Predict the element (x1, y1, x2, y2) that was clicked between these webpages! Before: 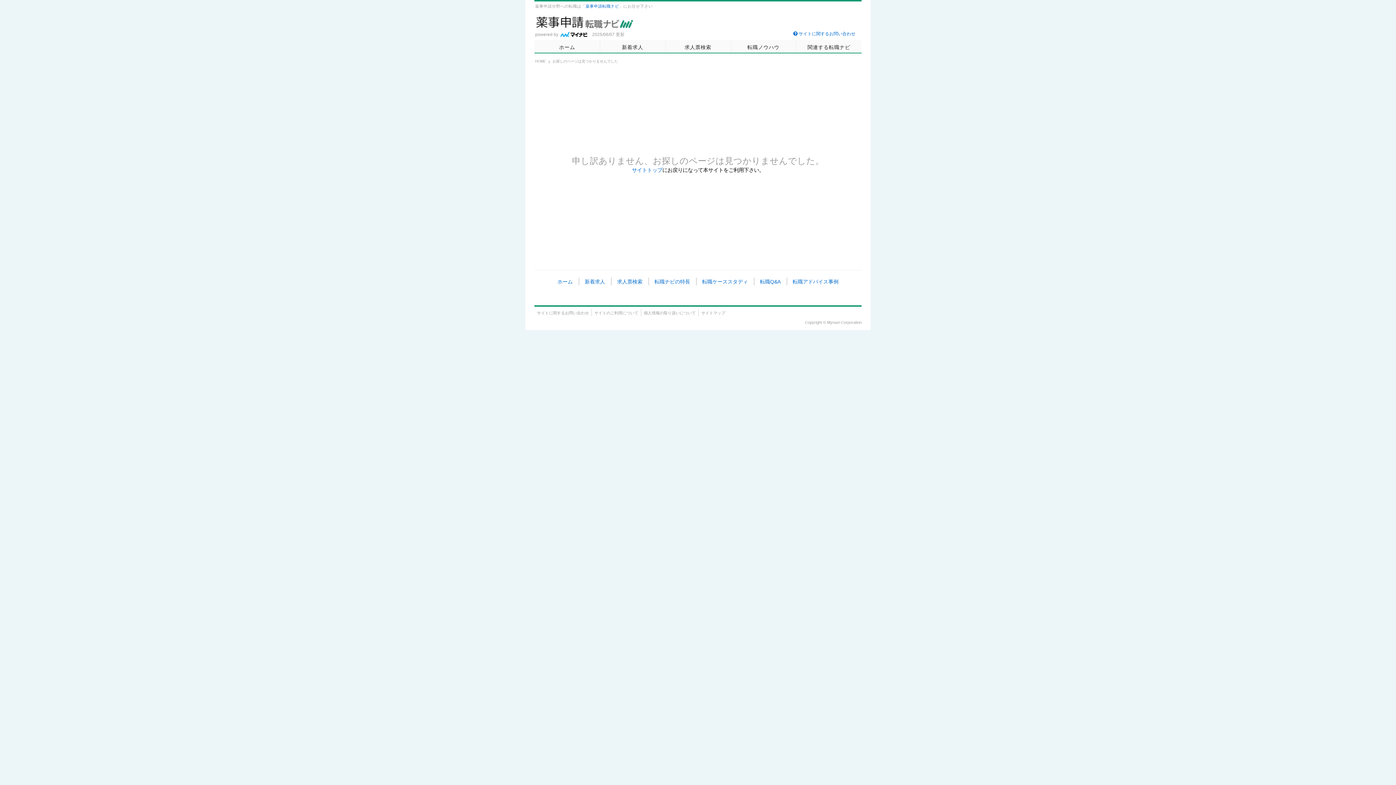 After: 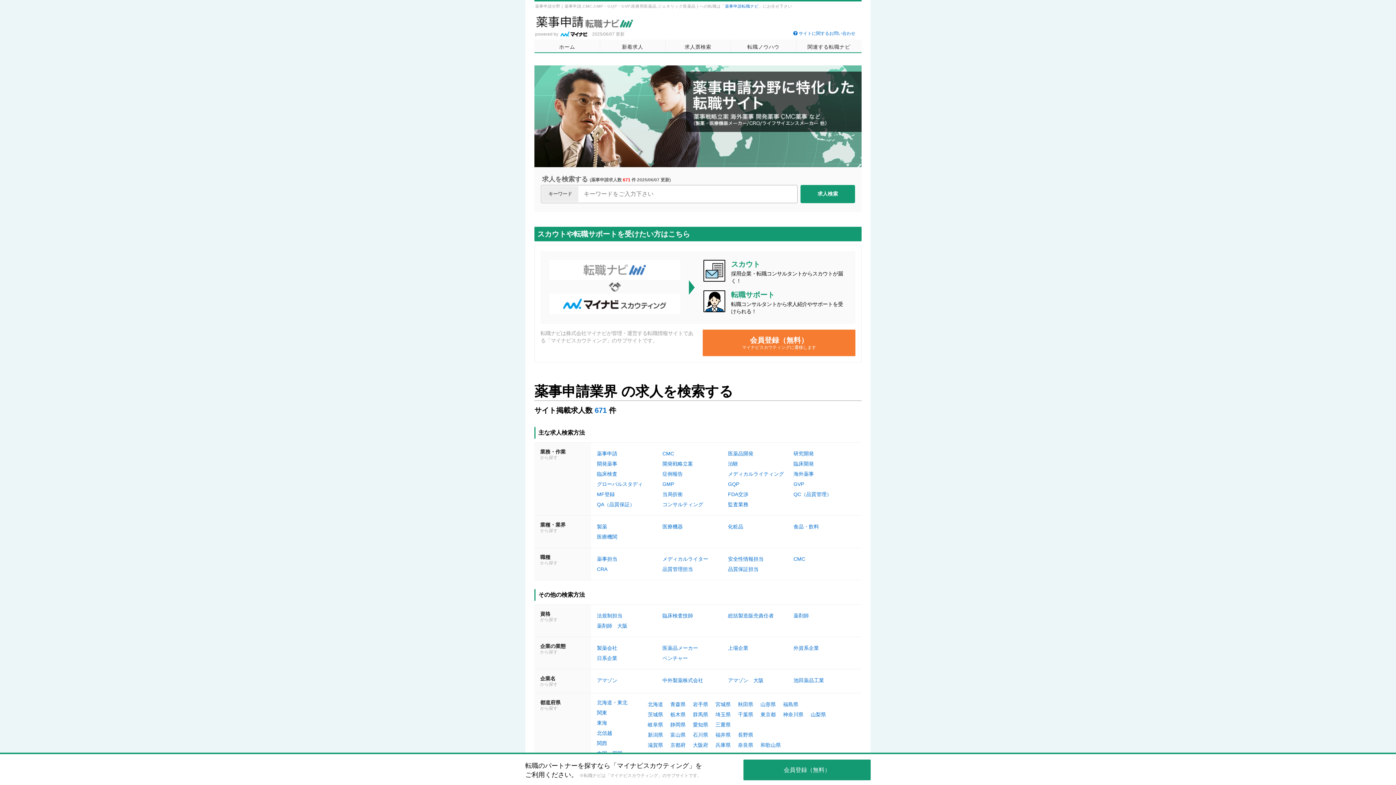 Action: label: ホーム bbox: (534, 40, 600, 53)